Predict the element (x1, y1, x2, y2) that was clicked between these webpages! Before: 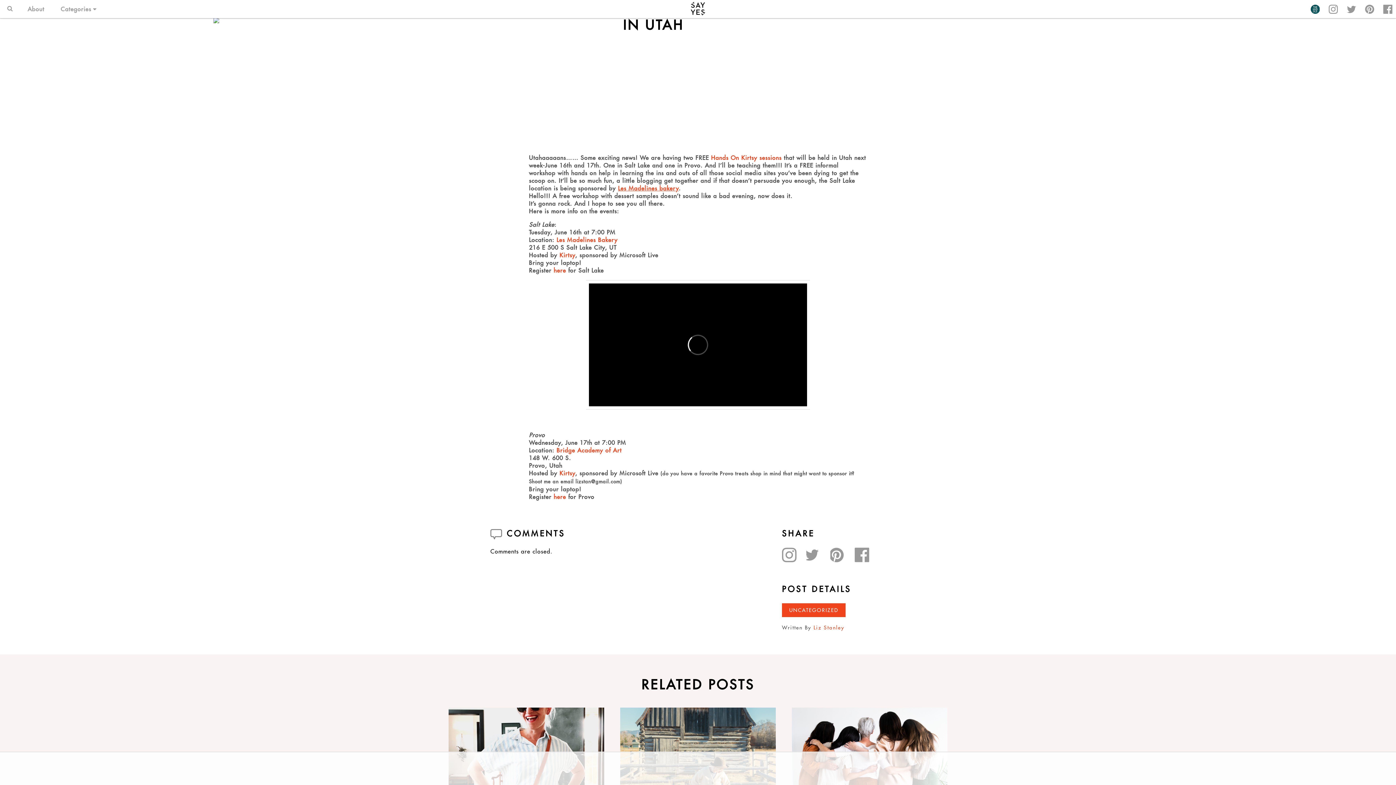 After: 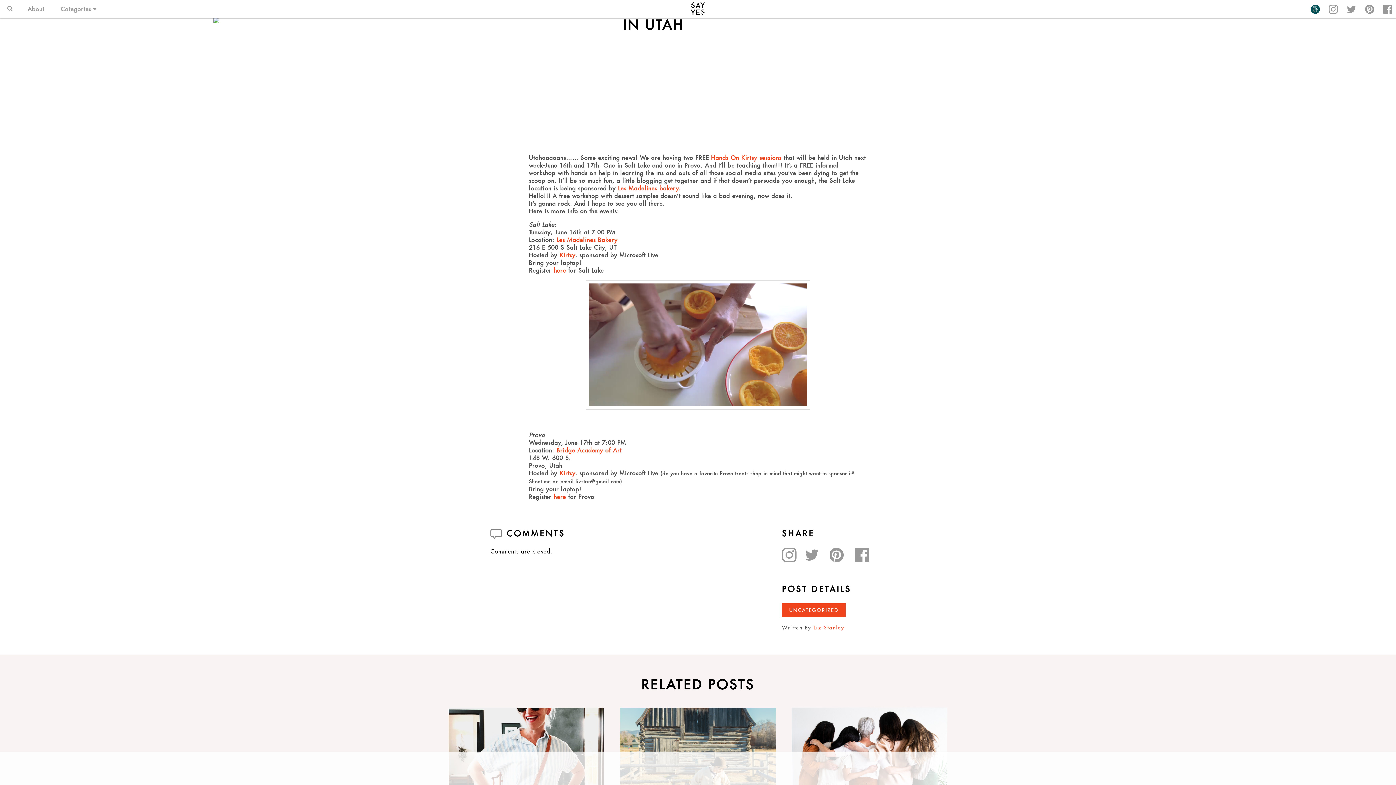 Action: label: Hands On Kirtsy sessions bbox: (711, 154, 781, 161)